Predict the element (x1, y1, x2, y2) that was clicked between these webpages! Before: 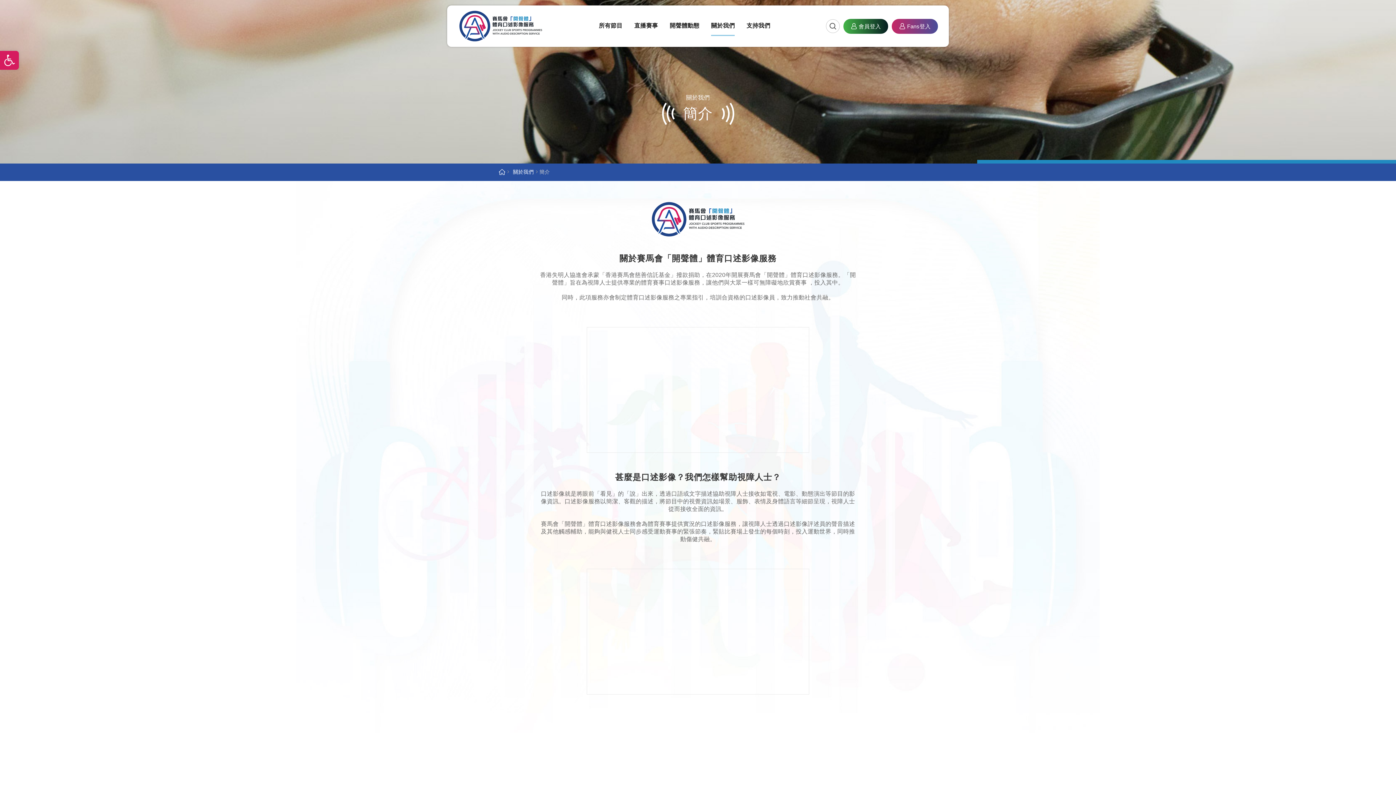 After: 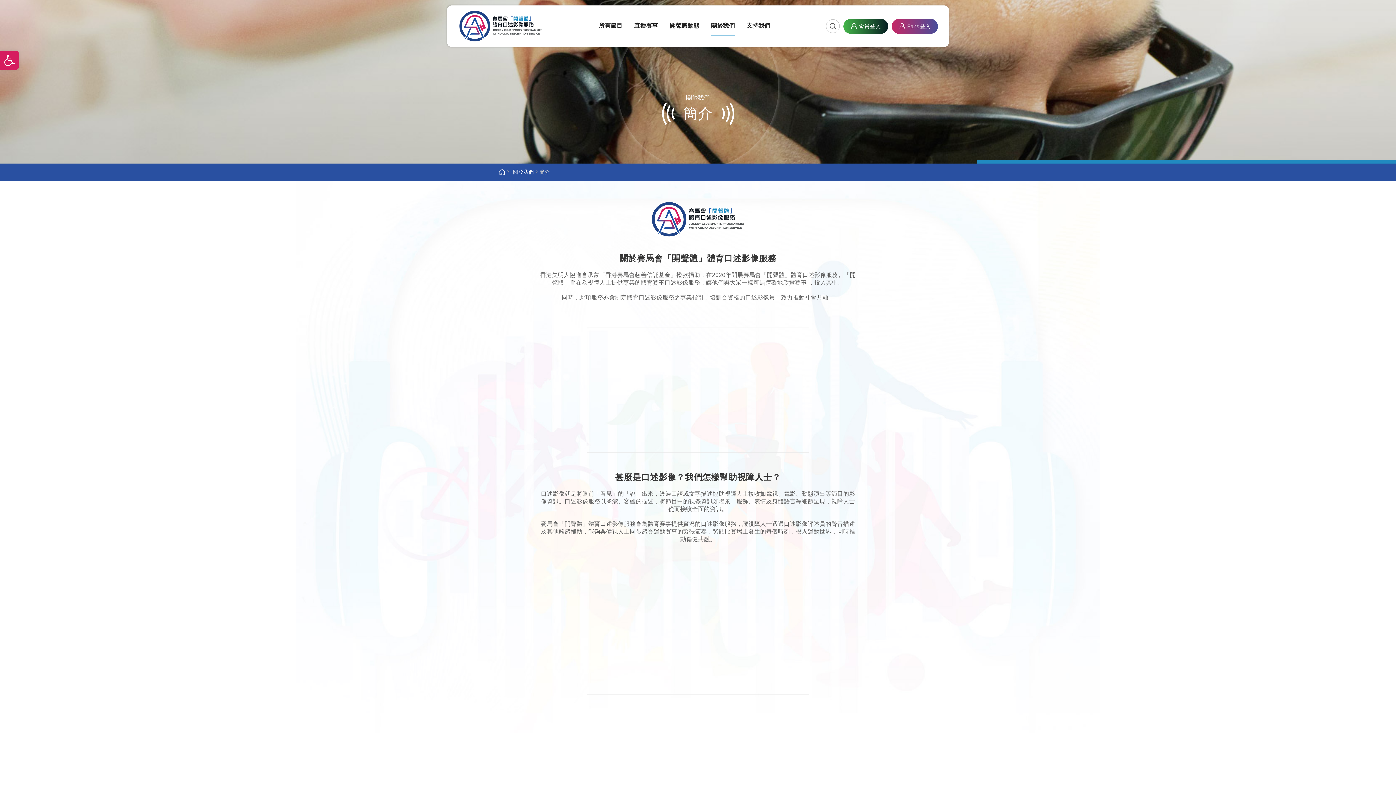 Action: label: 關於我們 bbox: (513, 169, 533, 174)